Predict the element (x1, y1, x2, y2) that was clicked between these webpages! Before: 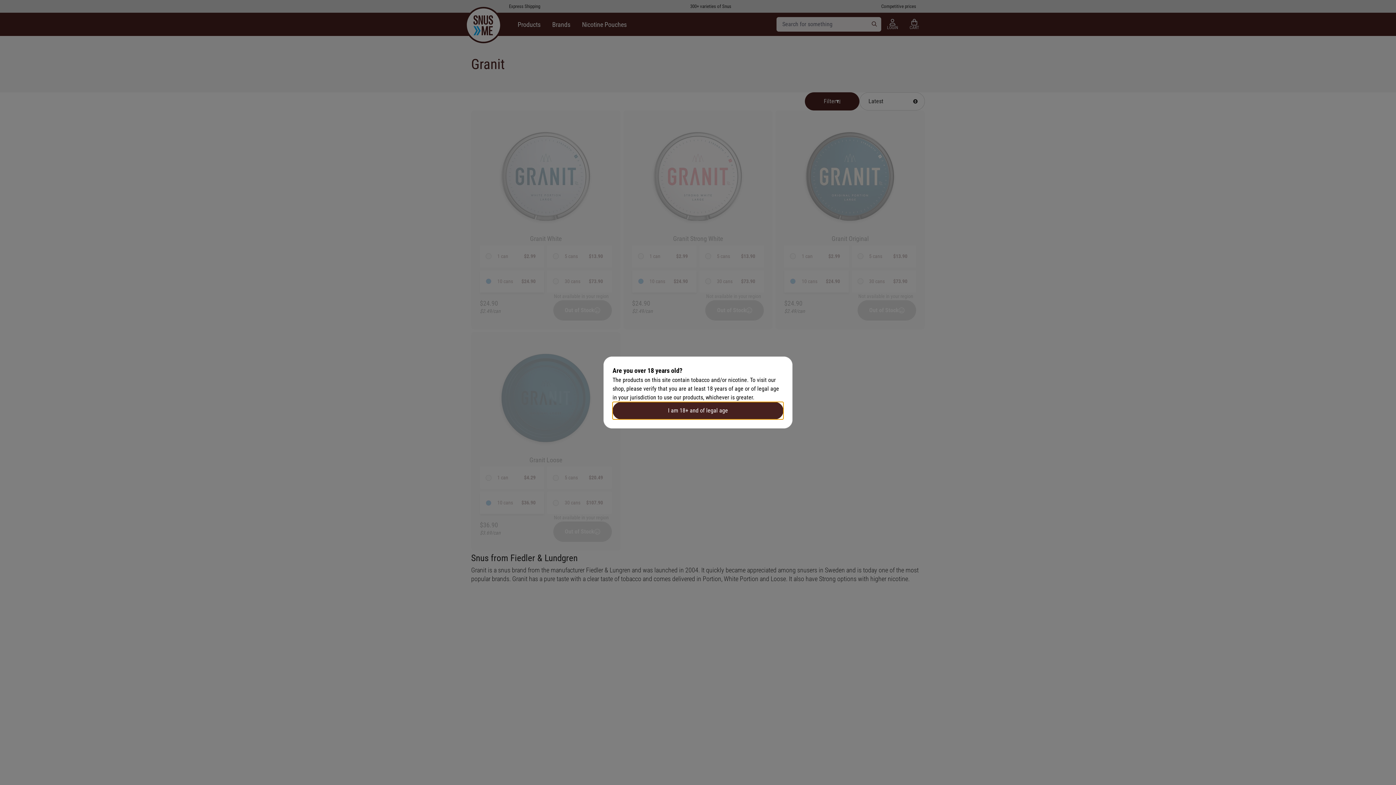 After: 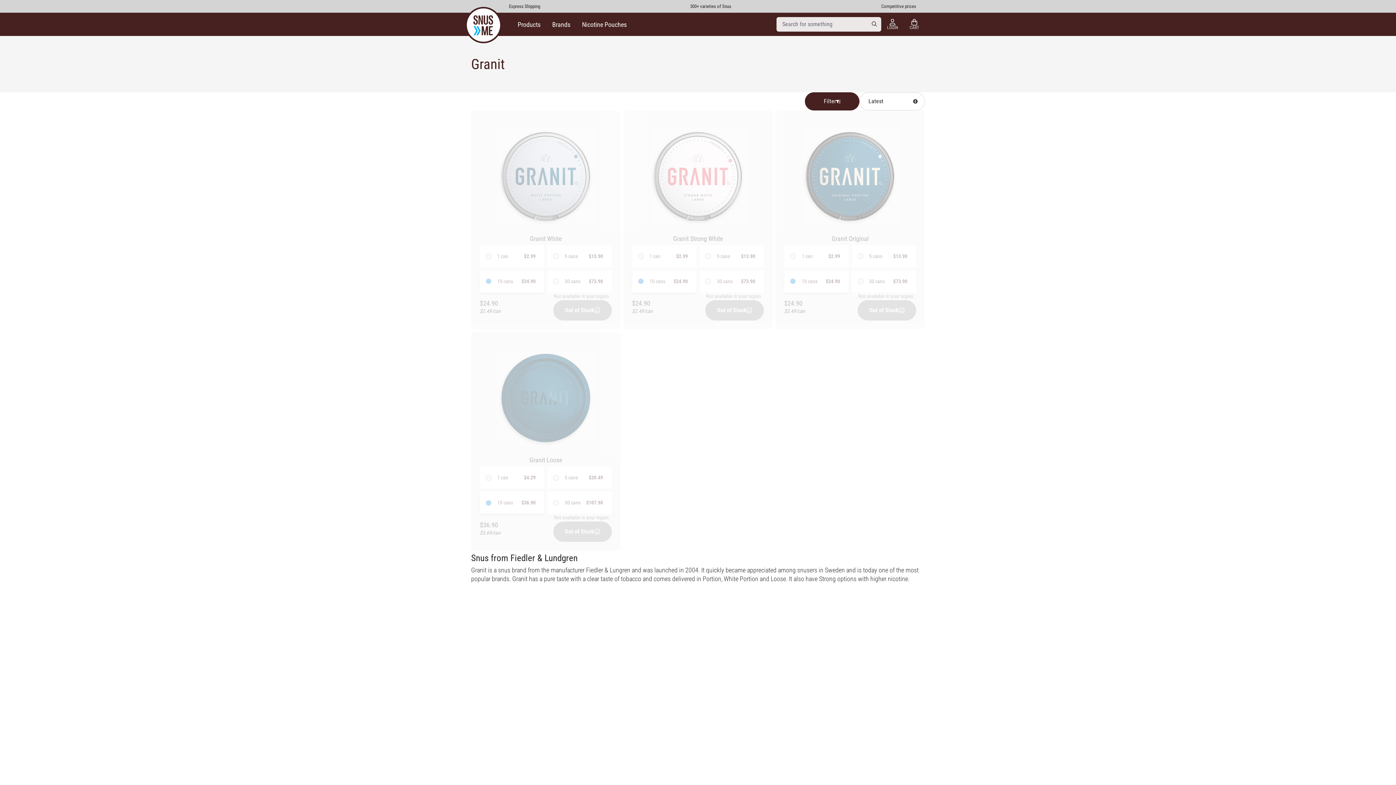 Action: bbox: (612, 402, 783, 419) label: I am 18+ and of legal age